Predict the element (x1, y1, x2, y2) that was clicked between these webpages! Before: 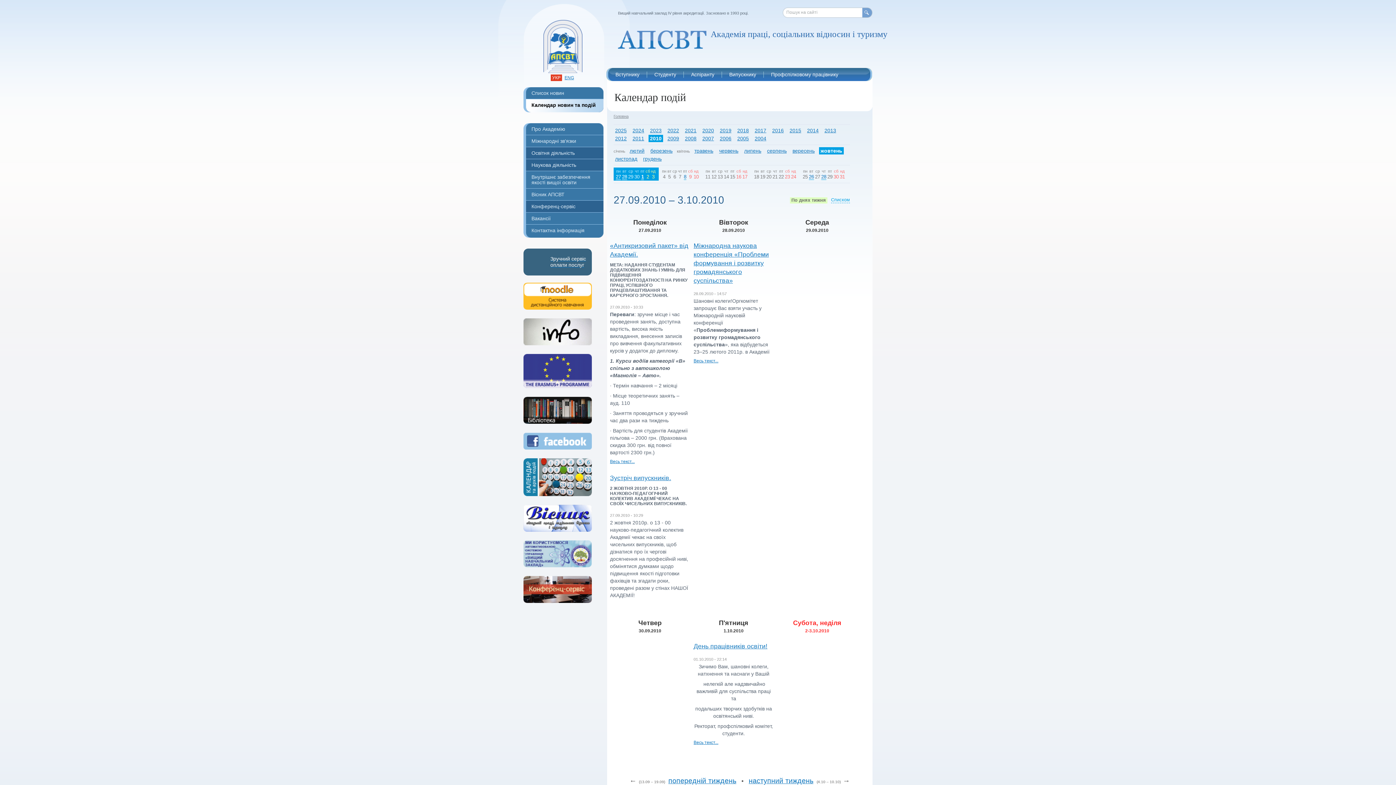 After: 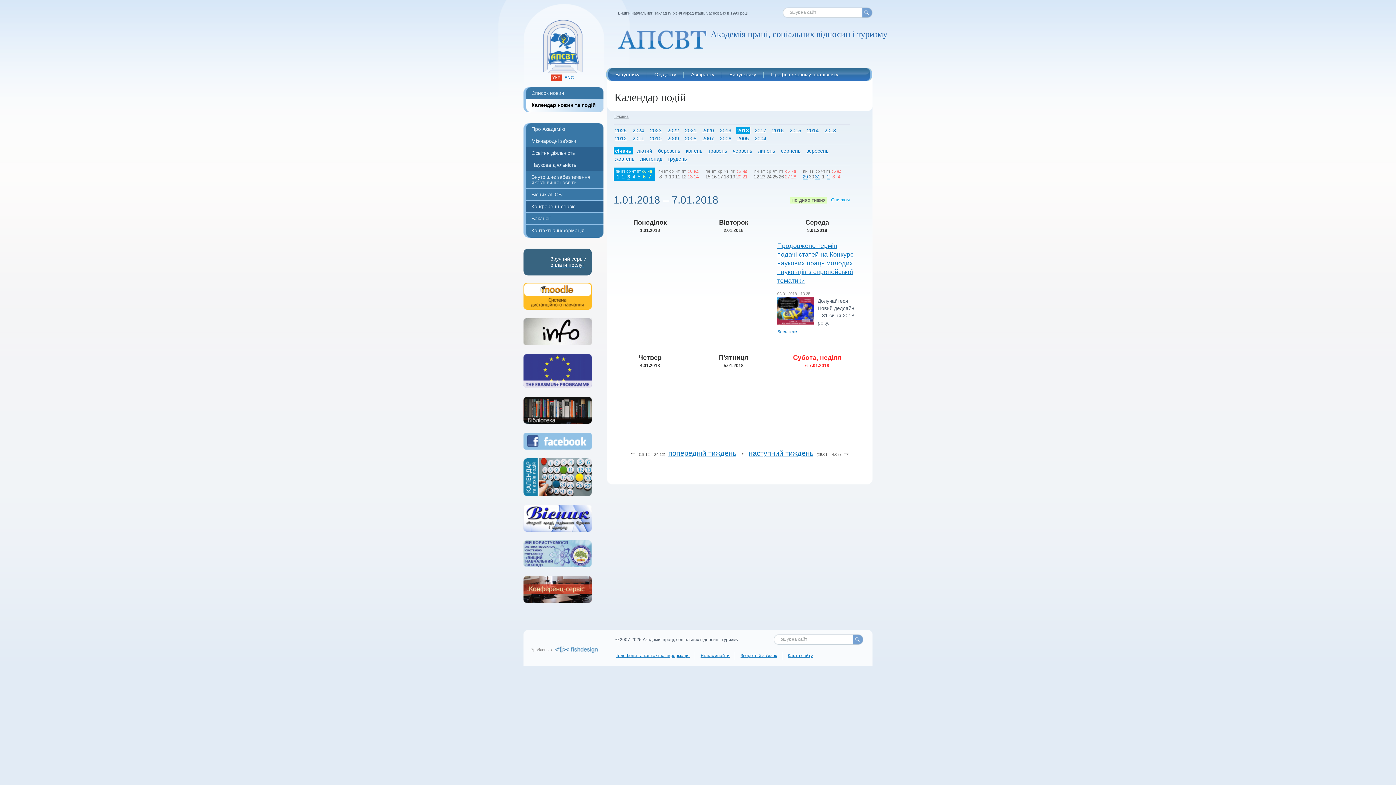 Action: bbox: (736, 126, 750, 134) label: 2018